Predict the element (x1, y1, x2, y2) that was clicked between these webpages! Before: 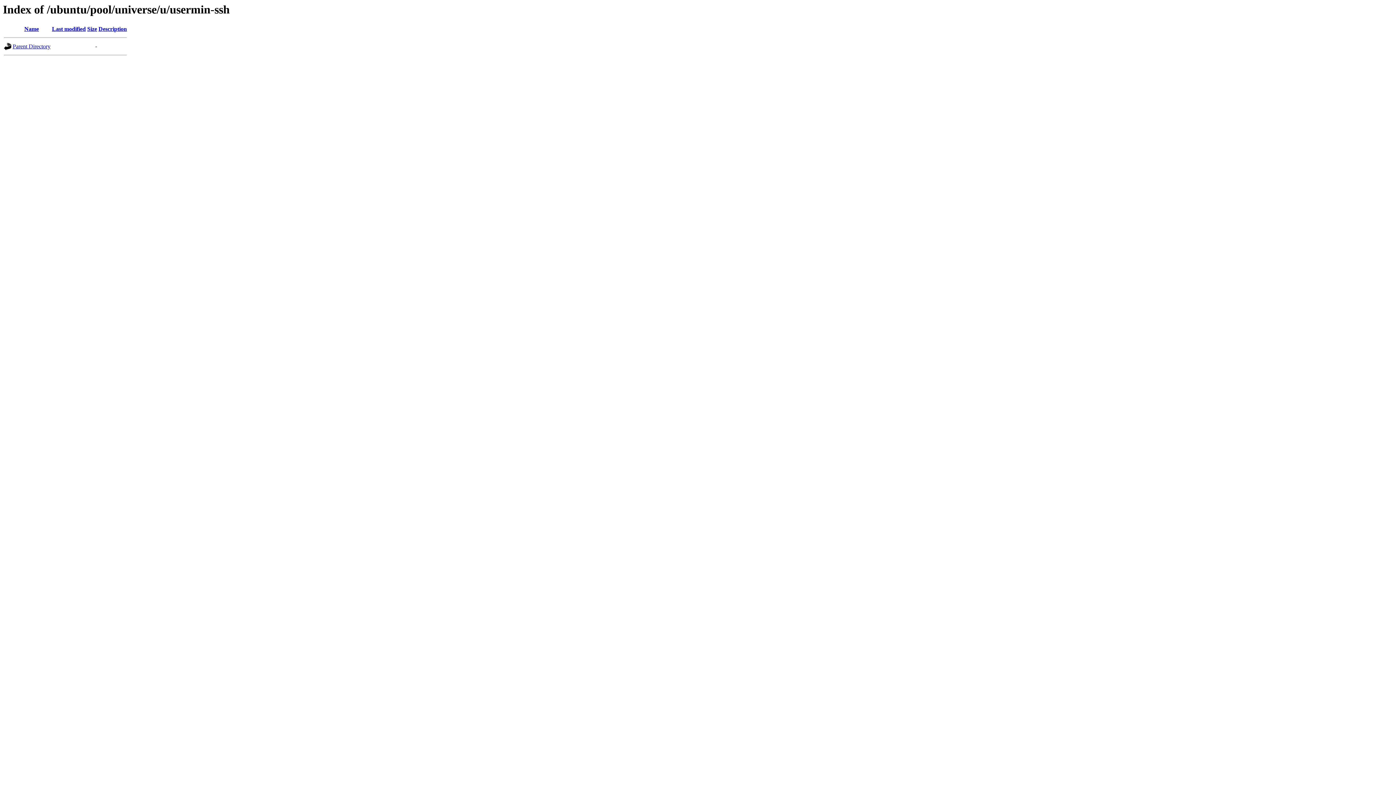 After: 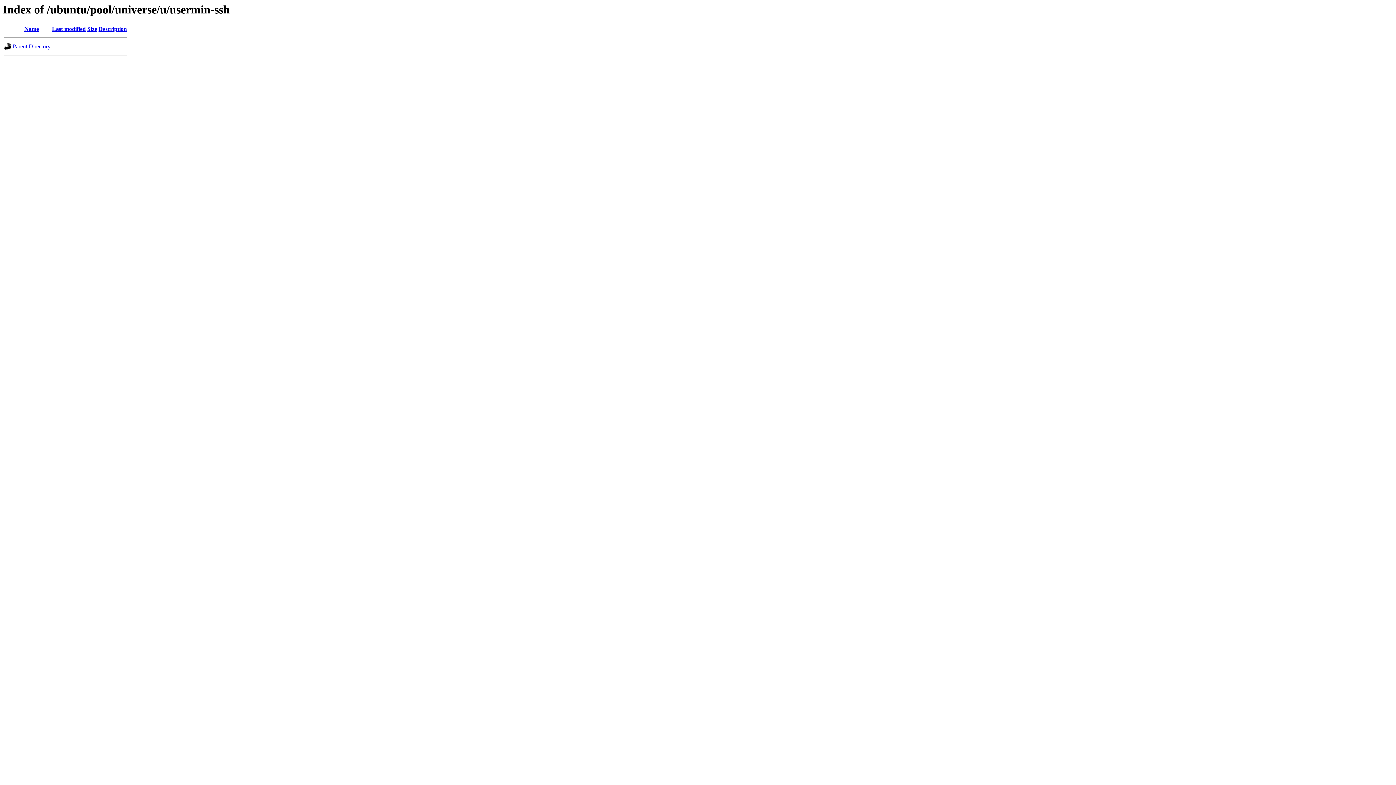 Action: bbox: (98, 25, 126, 32) label: Description